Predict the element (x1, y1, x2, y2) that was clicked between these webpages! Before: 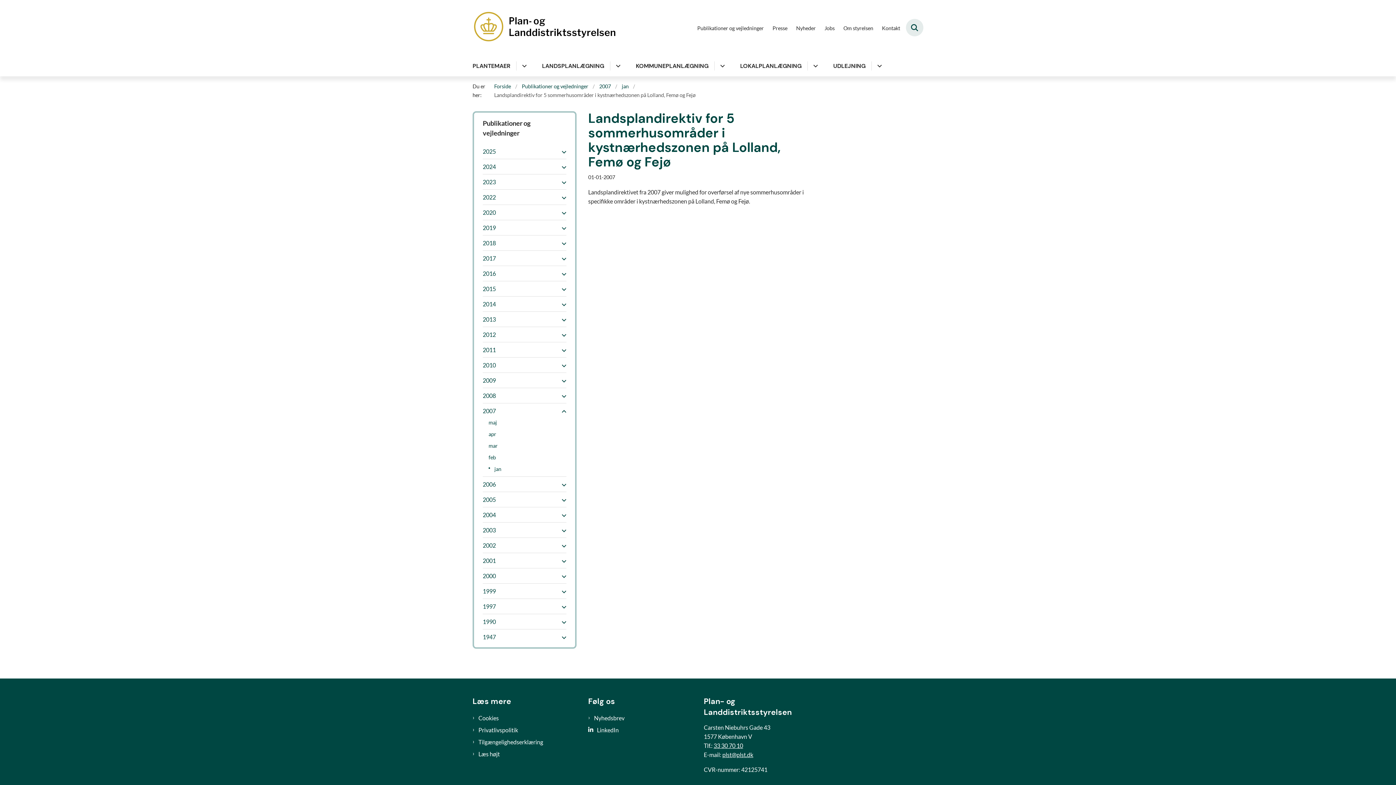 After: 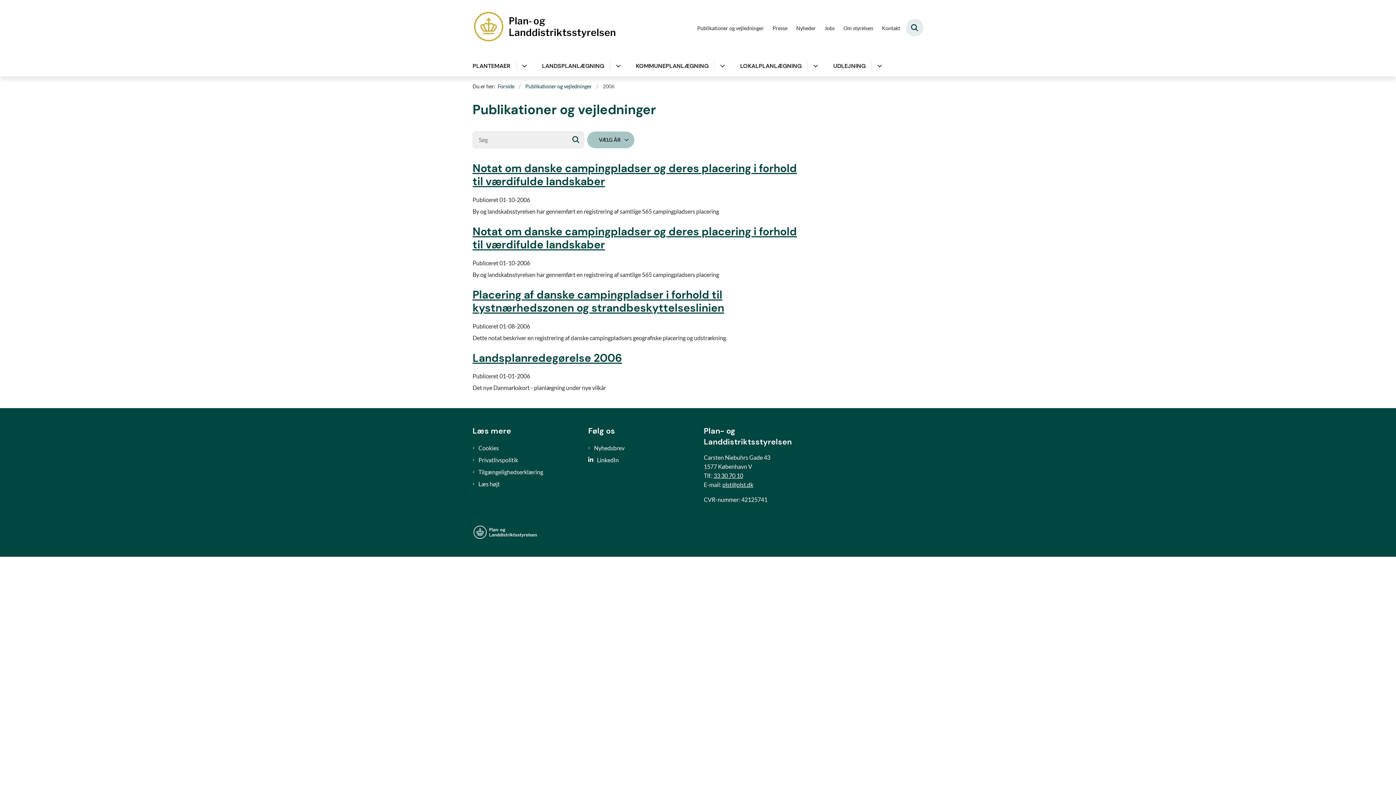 Action: bbox: (482, 478, 501, 490) label: 2006